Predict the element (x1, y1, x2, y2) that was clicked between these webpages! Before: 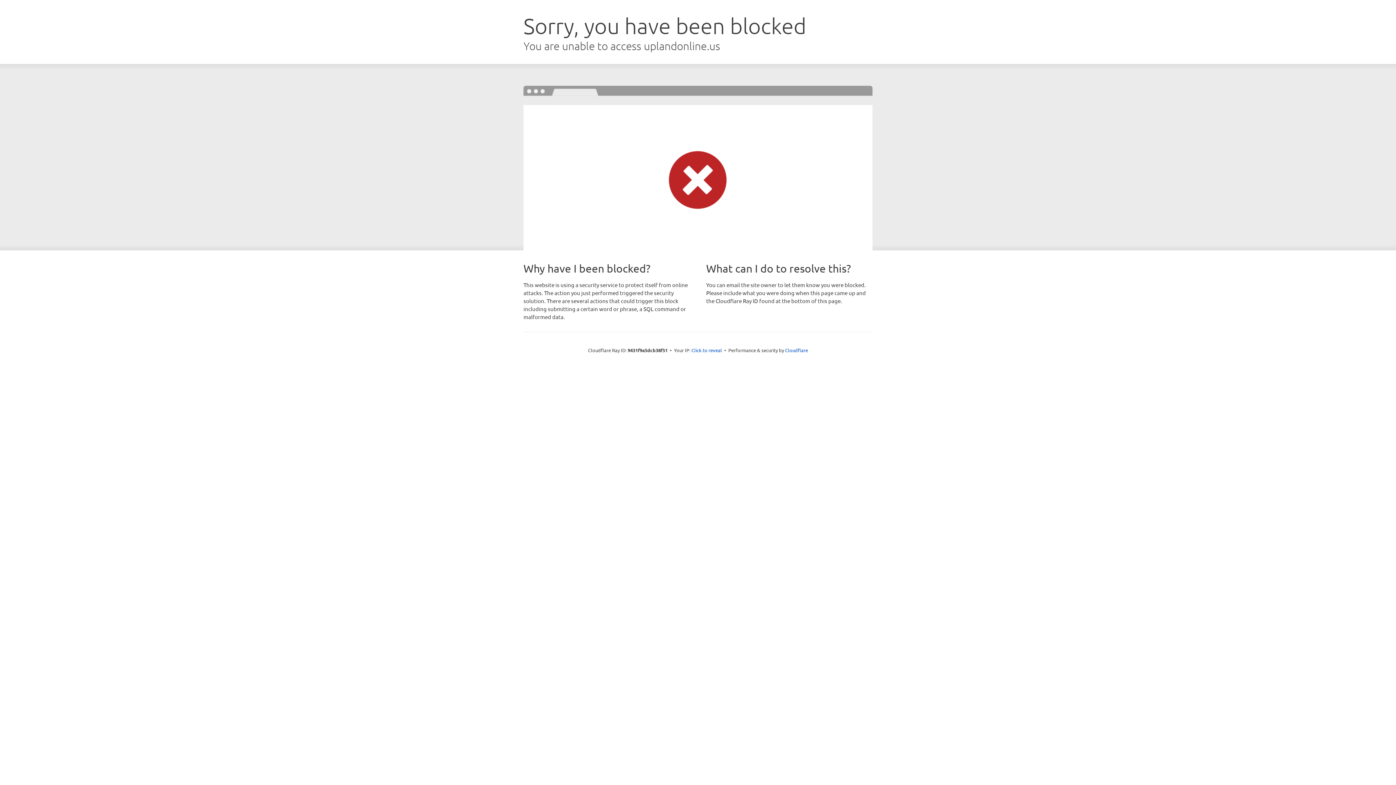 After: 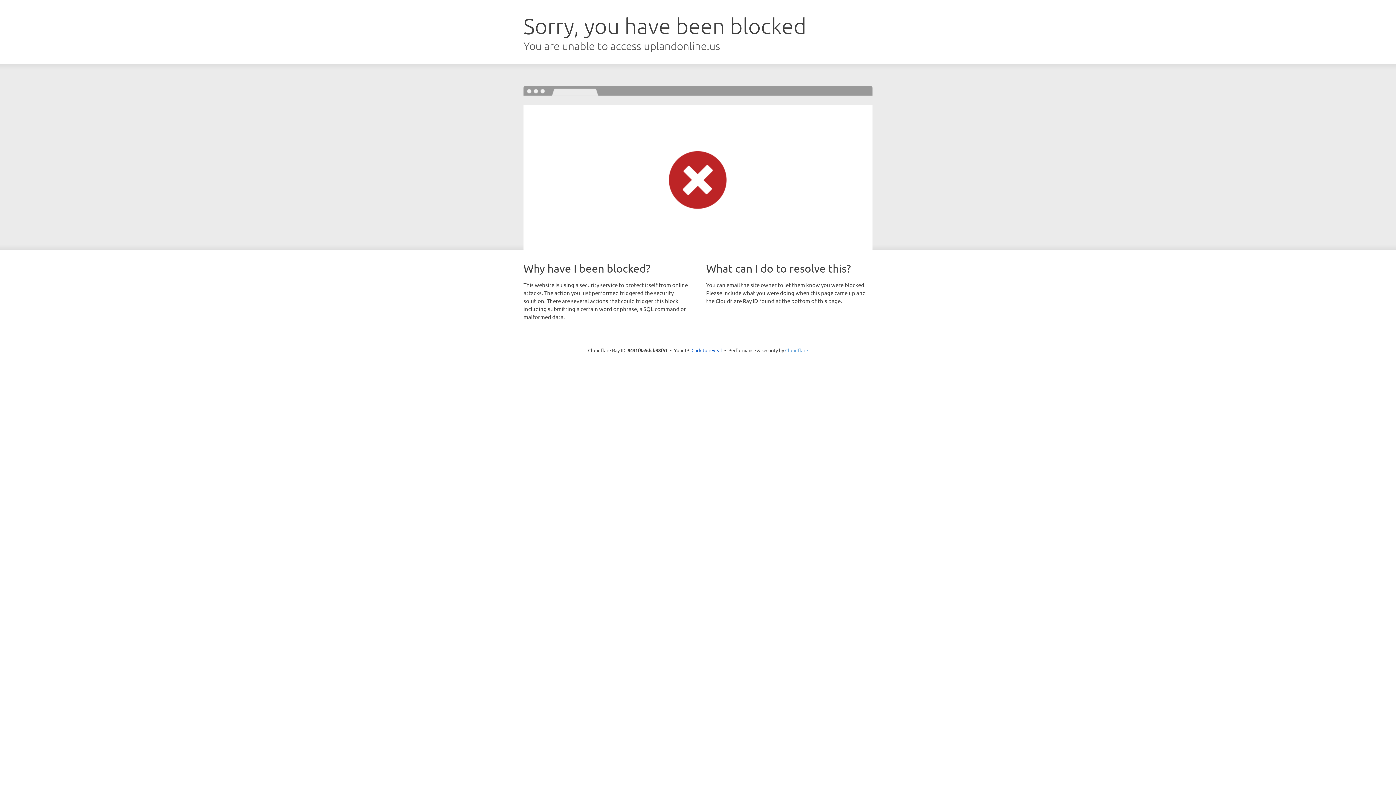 Action: bbox: (785, 347, 808, 353) label: Cloudflare